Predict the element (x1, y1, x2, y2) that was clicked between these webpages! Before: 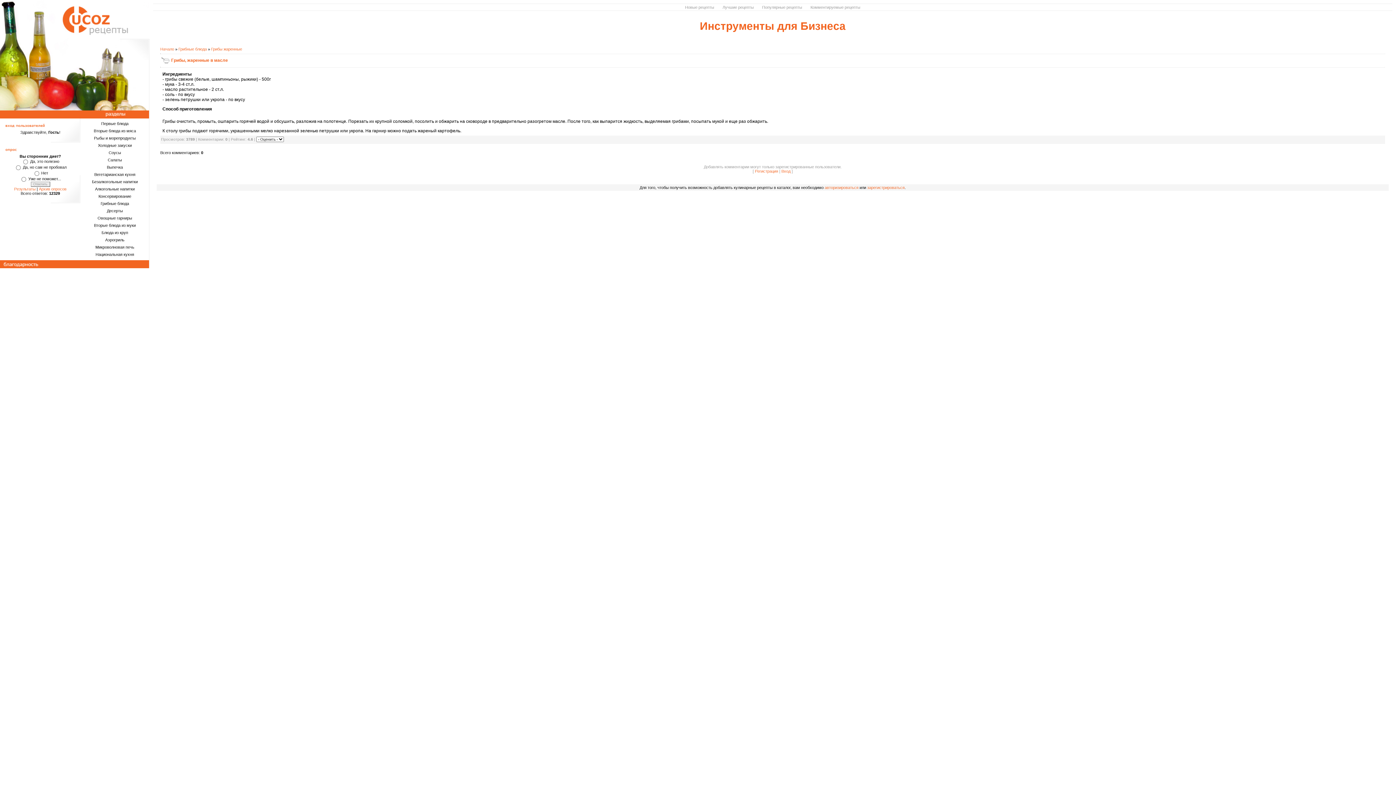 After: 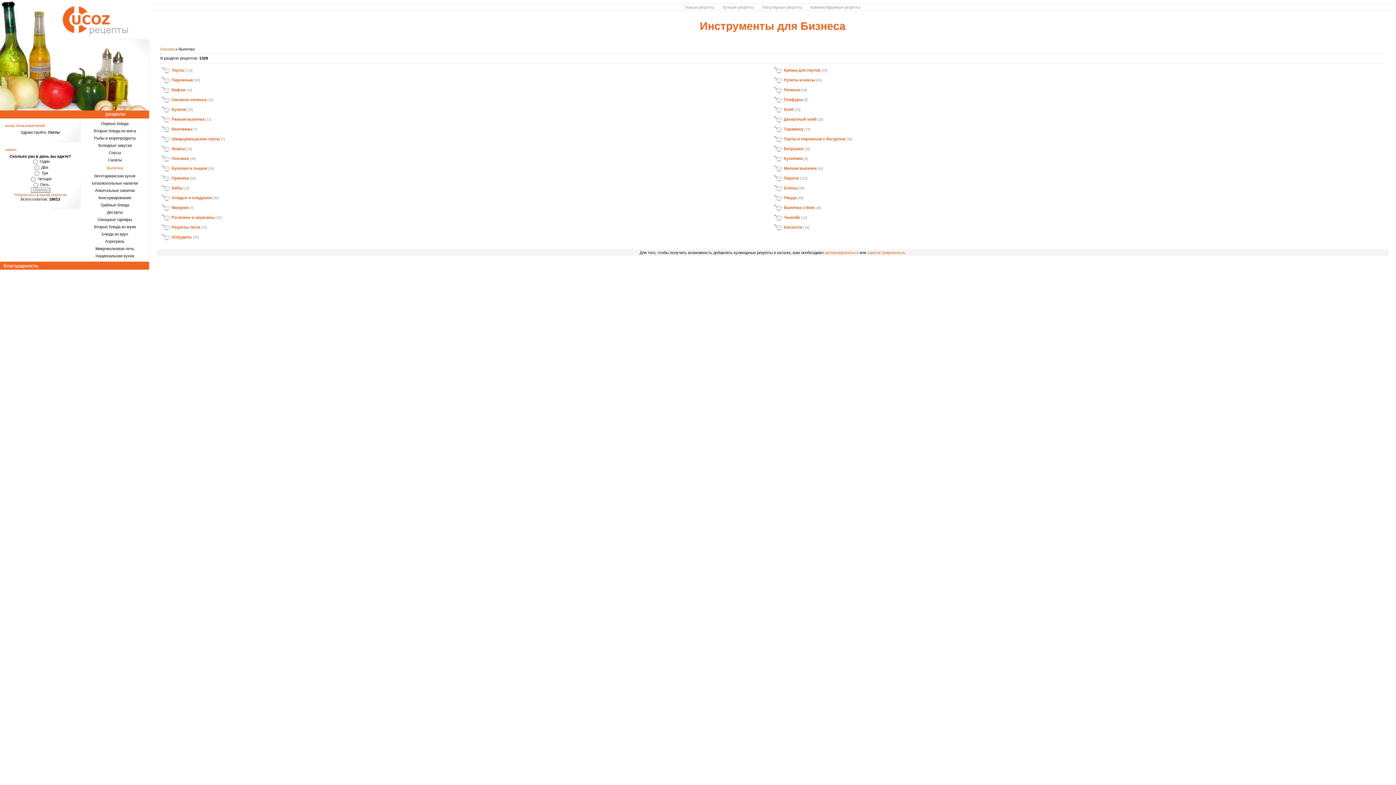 Action: label: Выпечка bbox: (106, 165, 122, 169)